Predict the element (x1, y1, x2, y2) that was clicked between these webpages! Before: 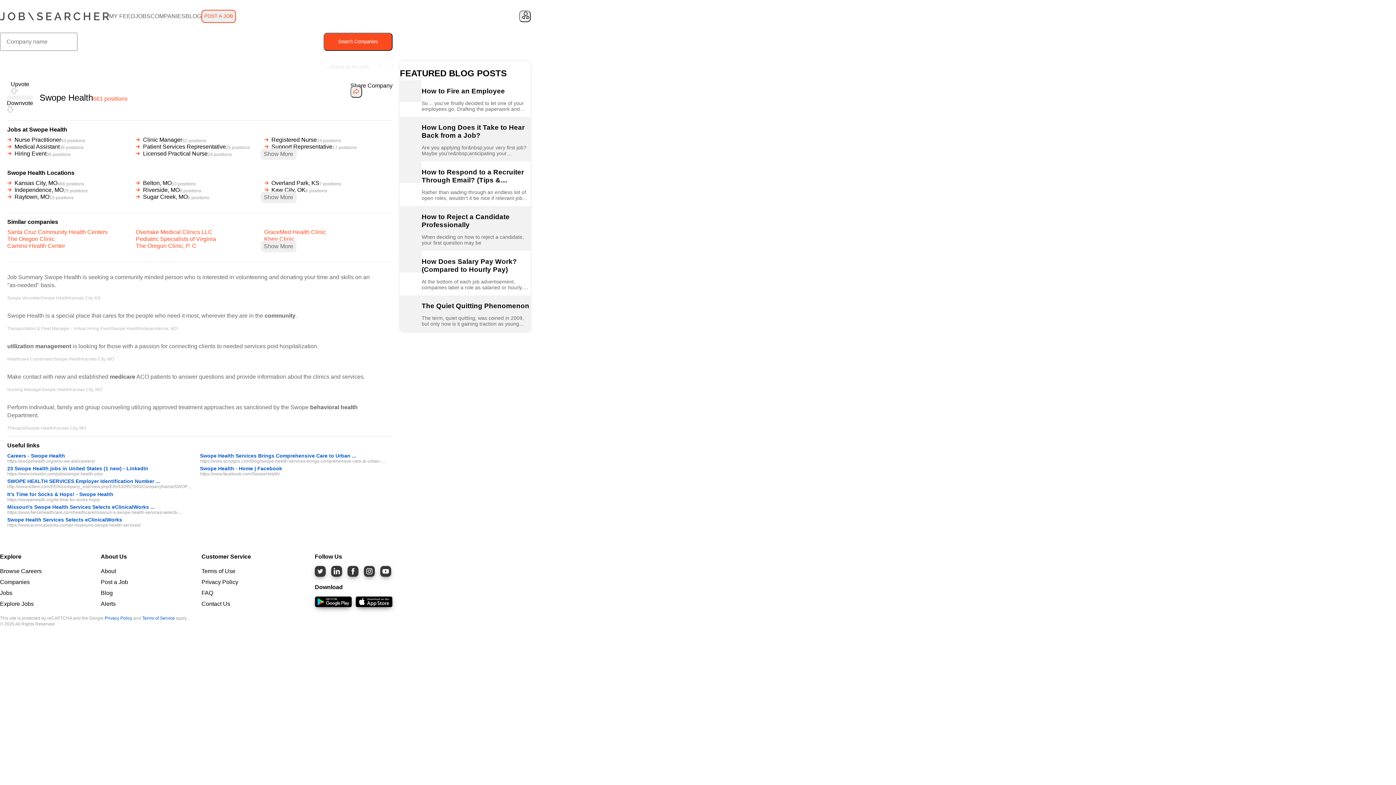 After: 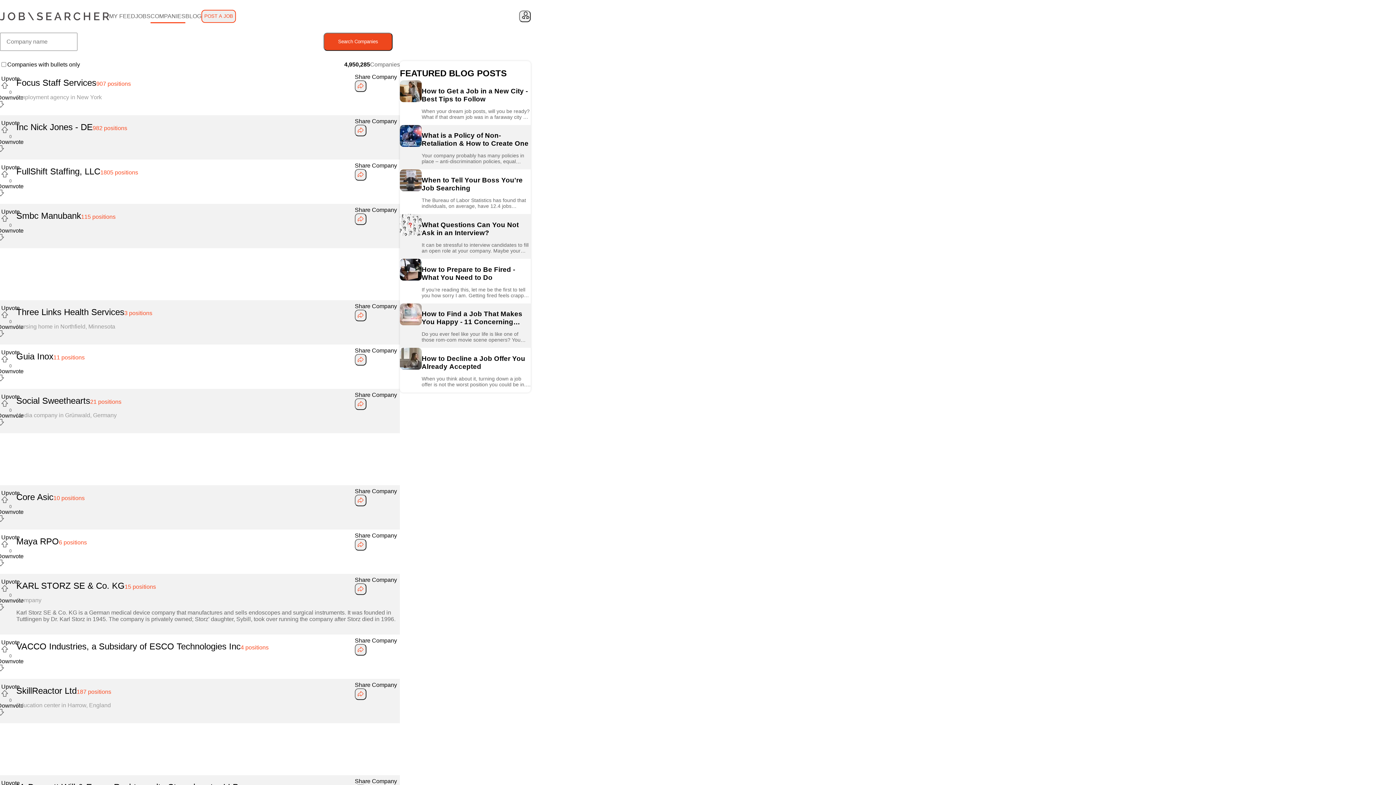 Action: bbox: (323, 32, 392, 50) label: Search Companies